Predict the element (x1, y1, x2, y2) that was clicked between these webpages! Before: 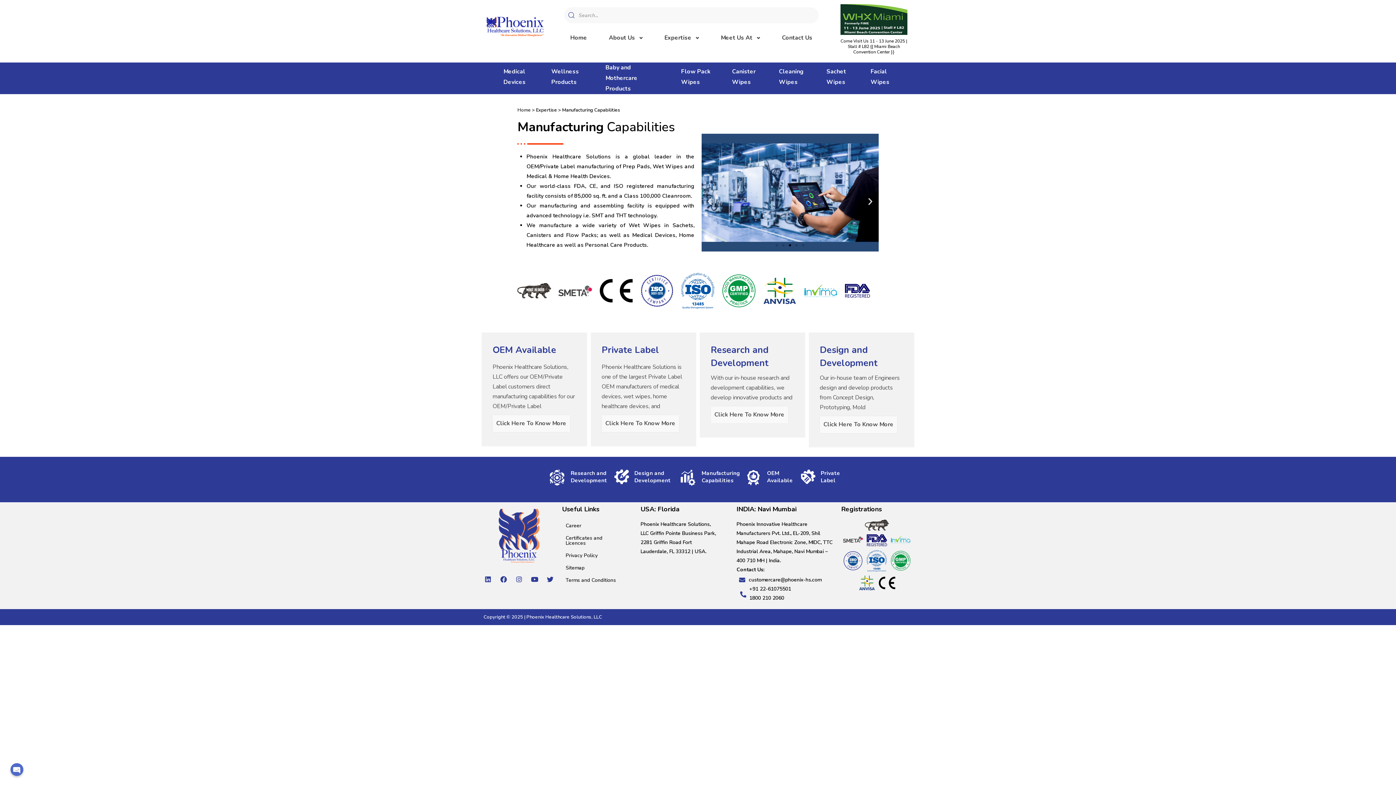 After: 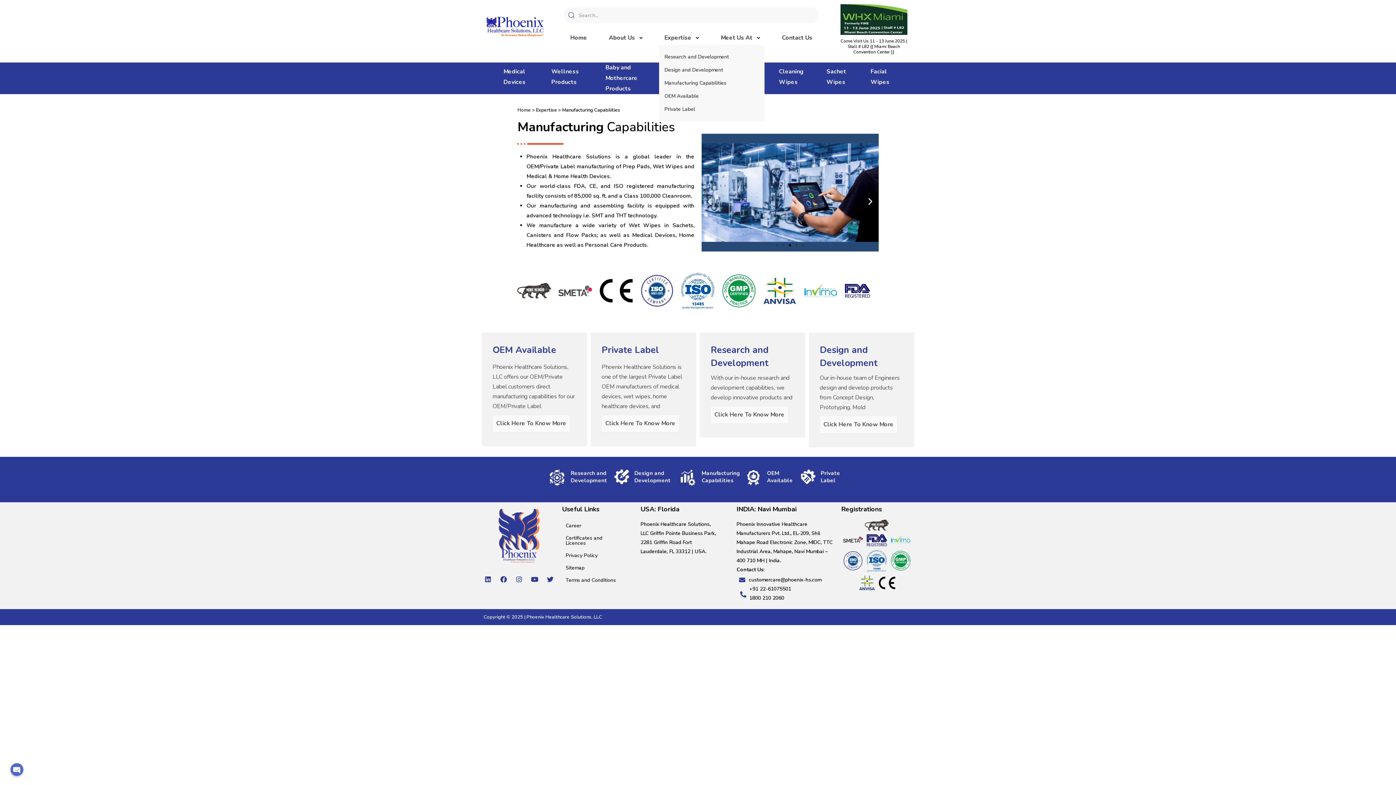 Action: bbox: (659, 23, 704, 52) label: Expertise